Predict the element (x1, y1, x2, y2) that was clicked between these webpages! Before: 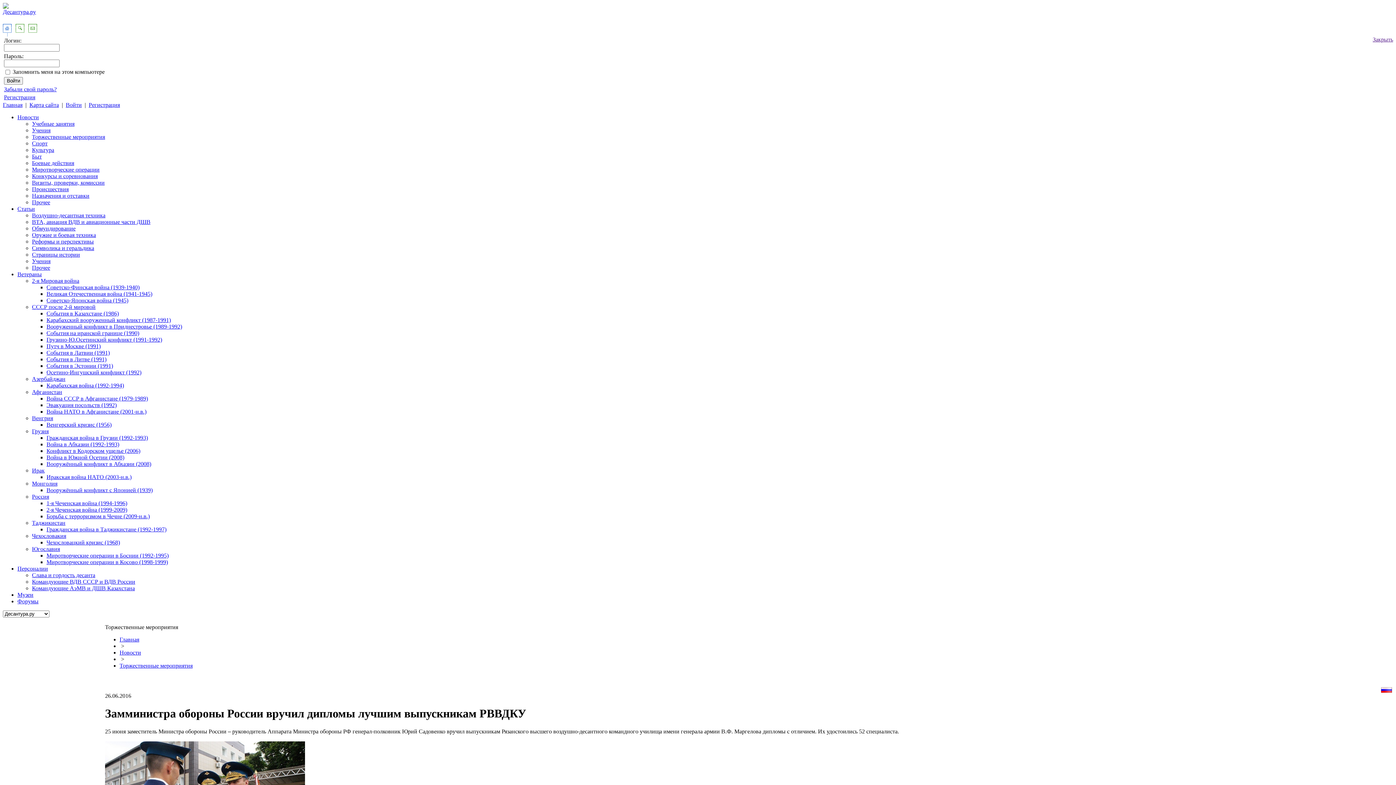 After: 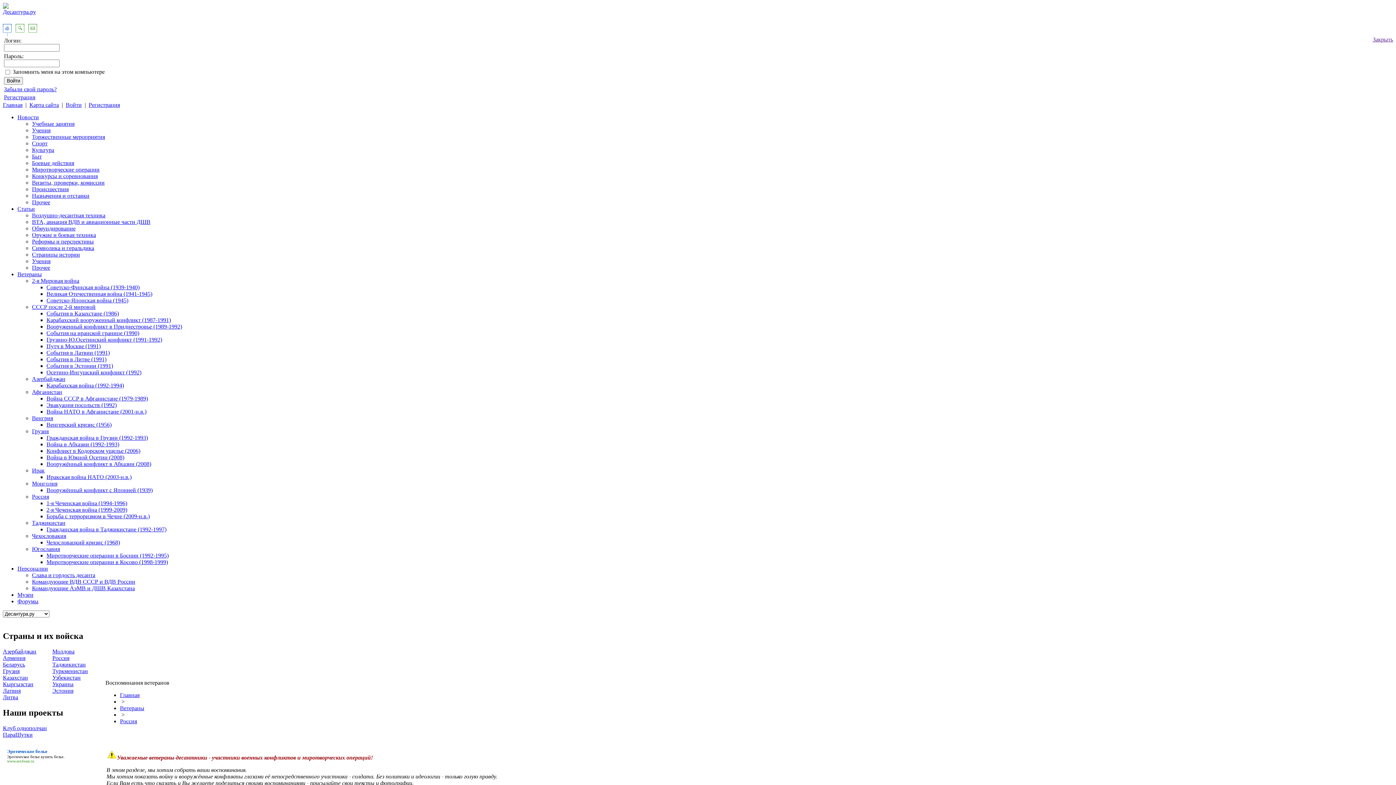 Action: label: Россия bbox: (32, 493, 49, 500)